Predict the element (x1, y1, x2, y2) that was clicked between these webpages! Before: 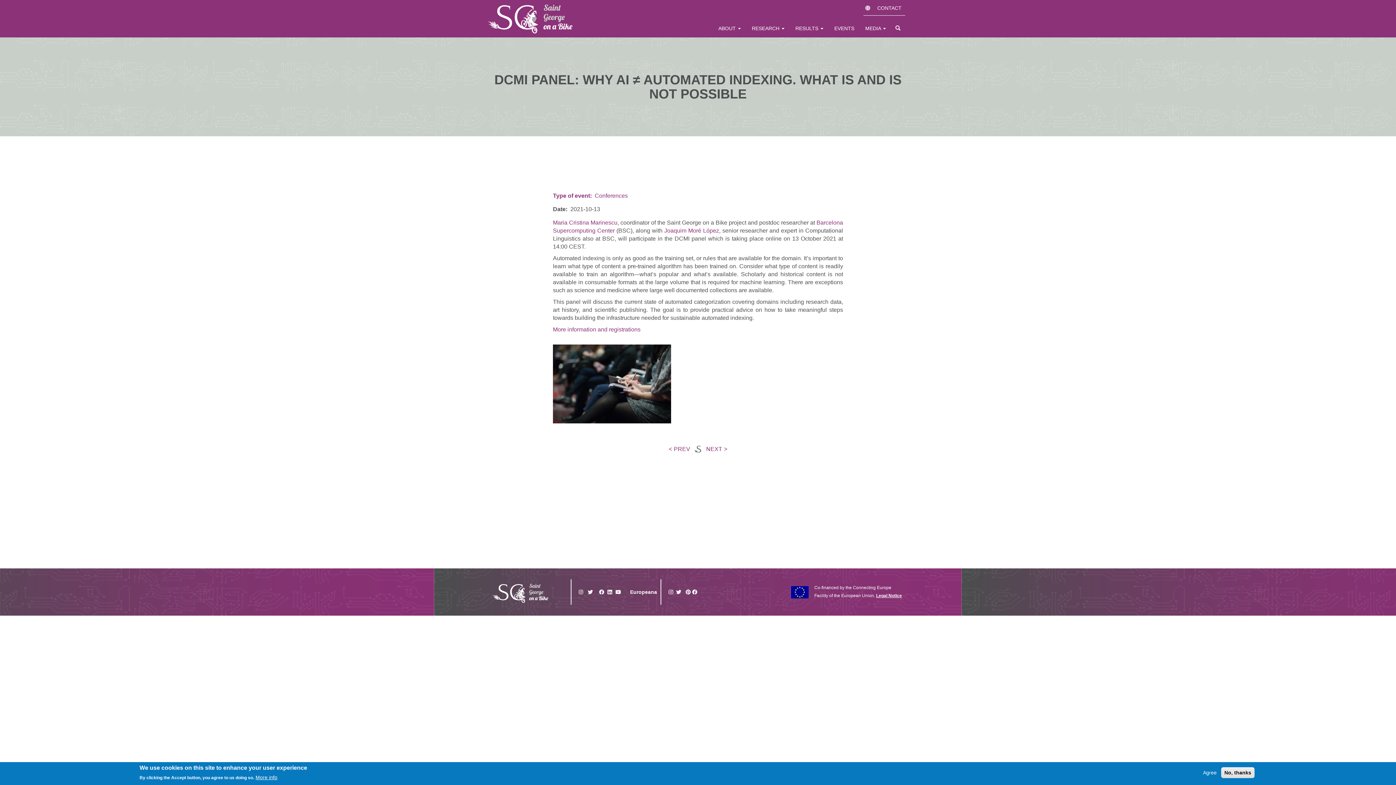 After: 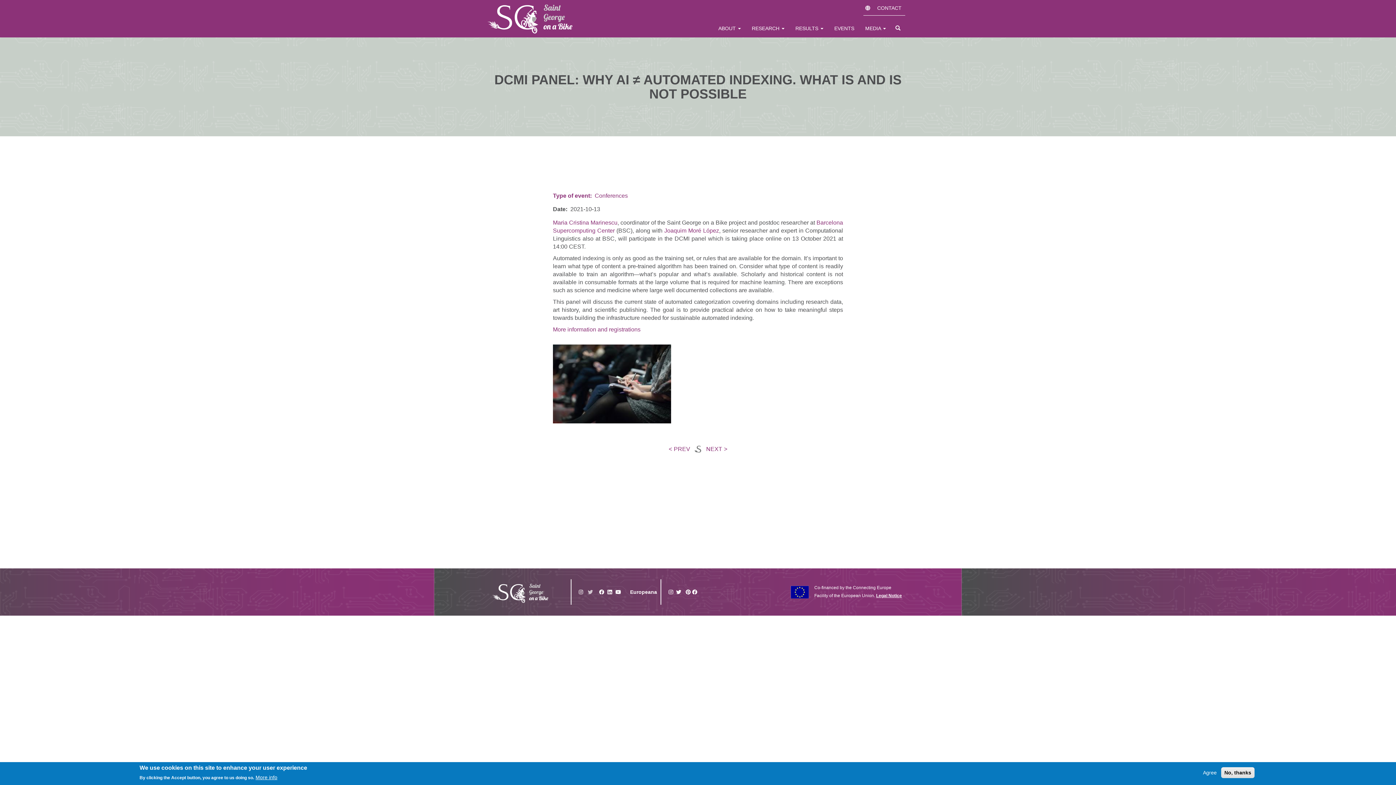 Action: bbox: (588, 589, 593, 595)